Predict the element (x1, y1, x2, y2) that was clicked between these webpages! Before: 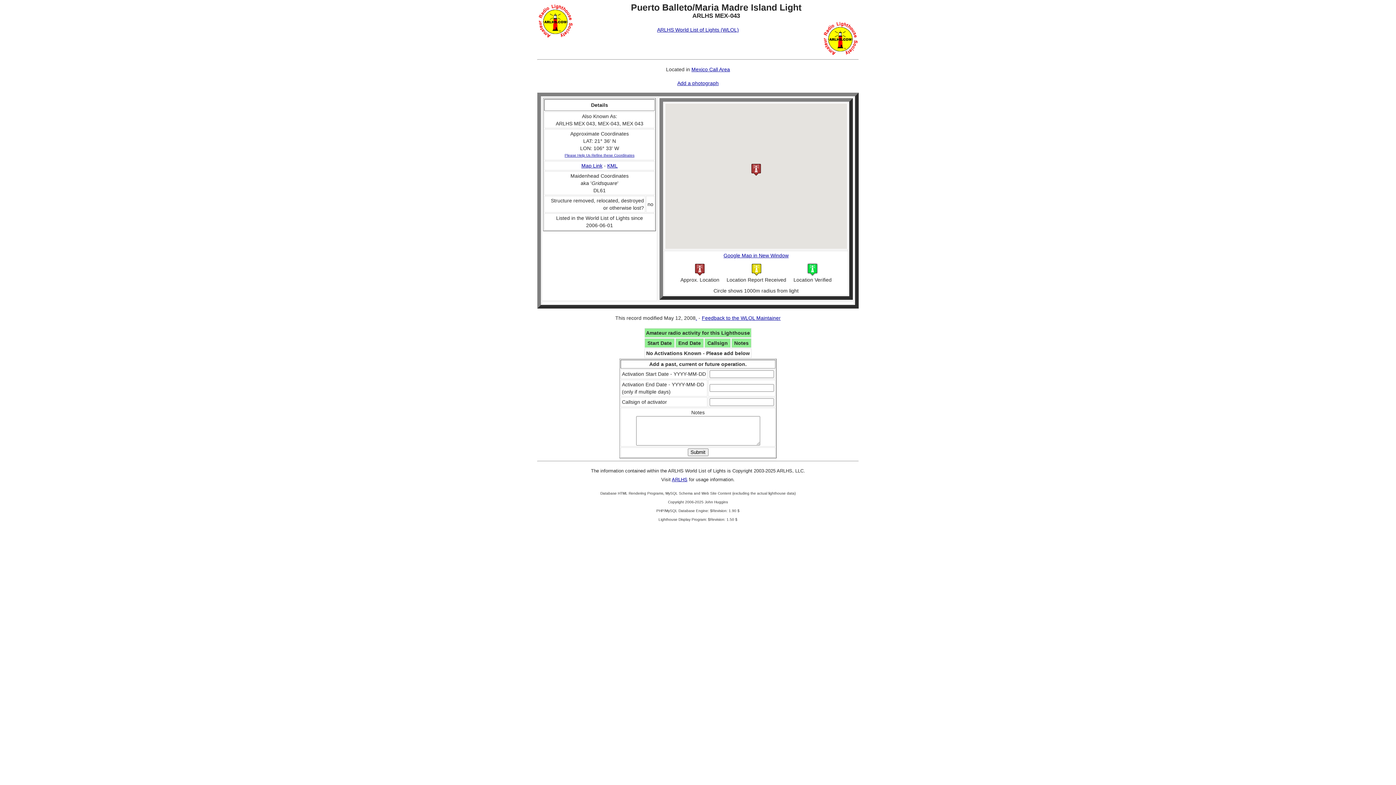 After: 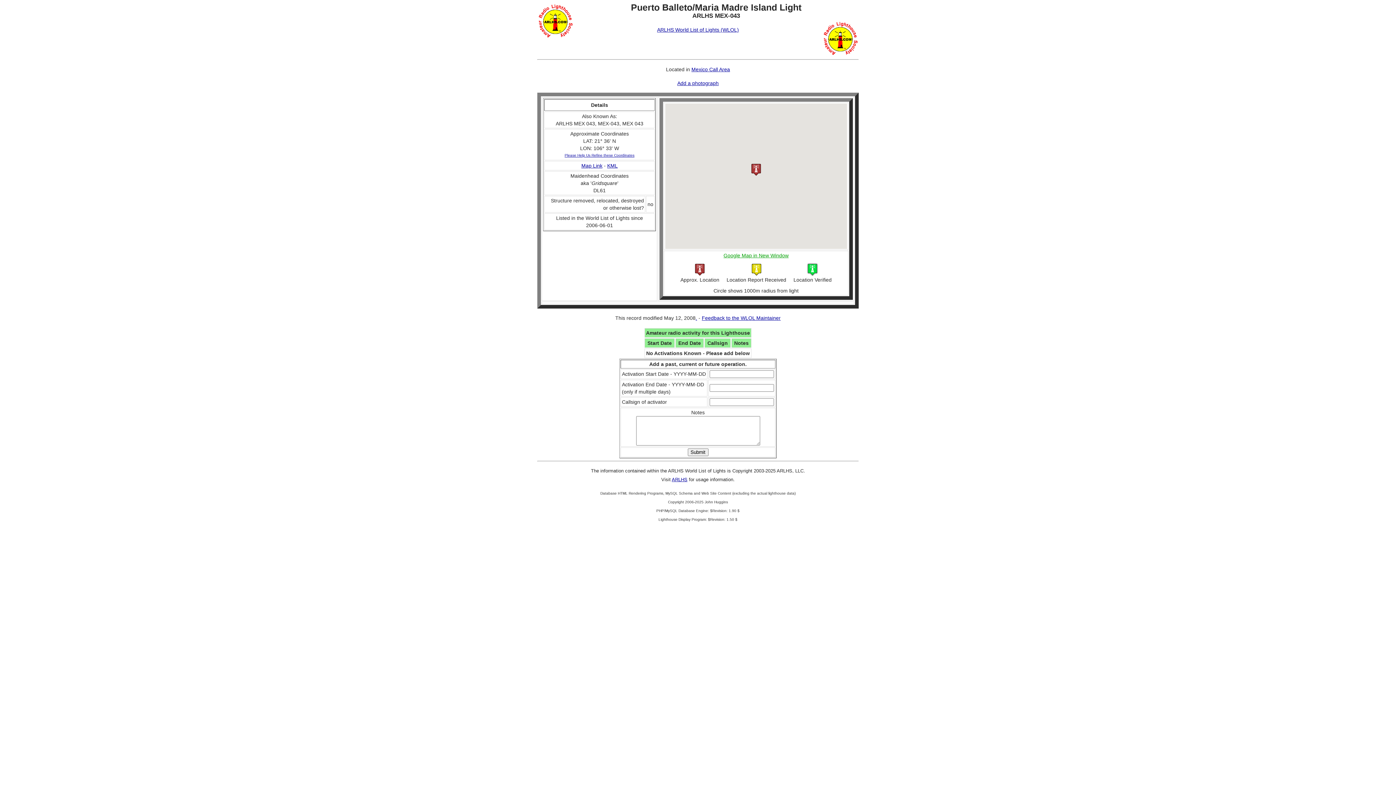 Action: bbox: (723, 252, 788, 258) label: Google Map in New Window